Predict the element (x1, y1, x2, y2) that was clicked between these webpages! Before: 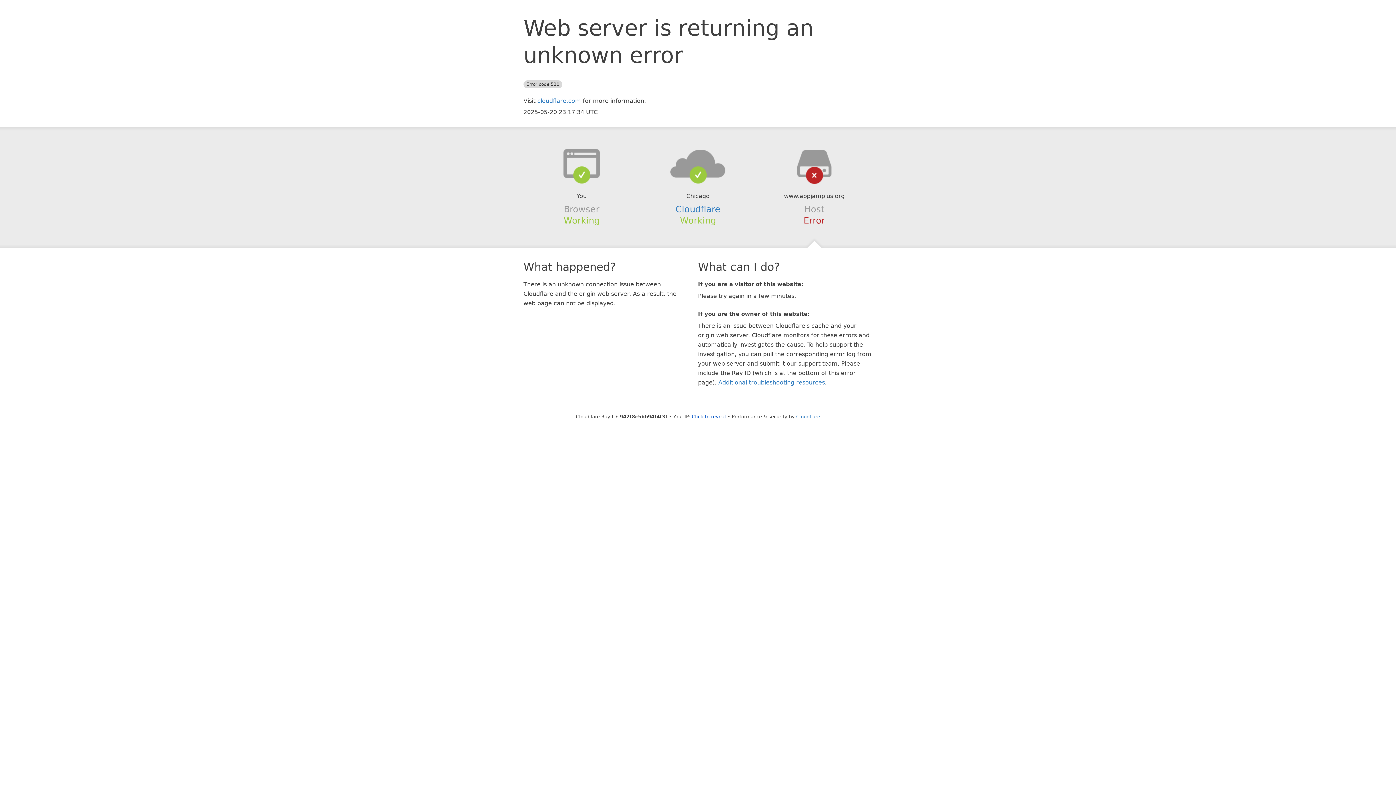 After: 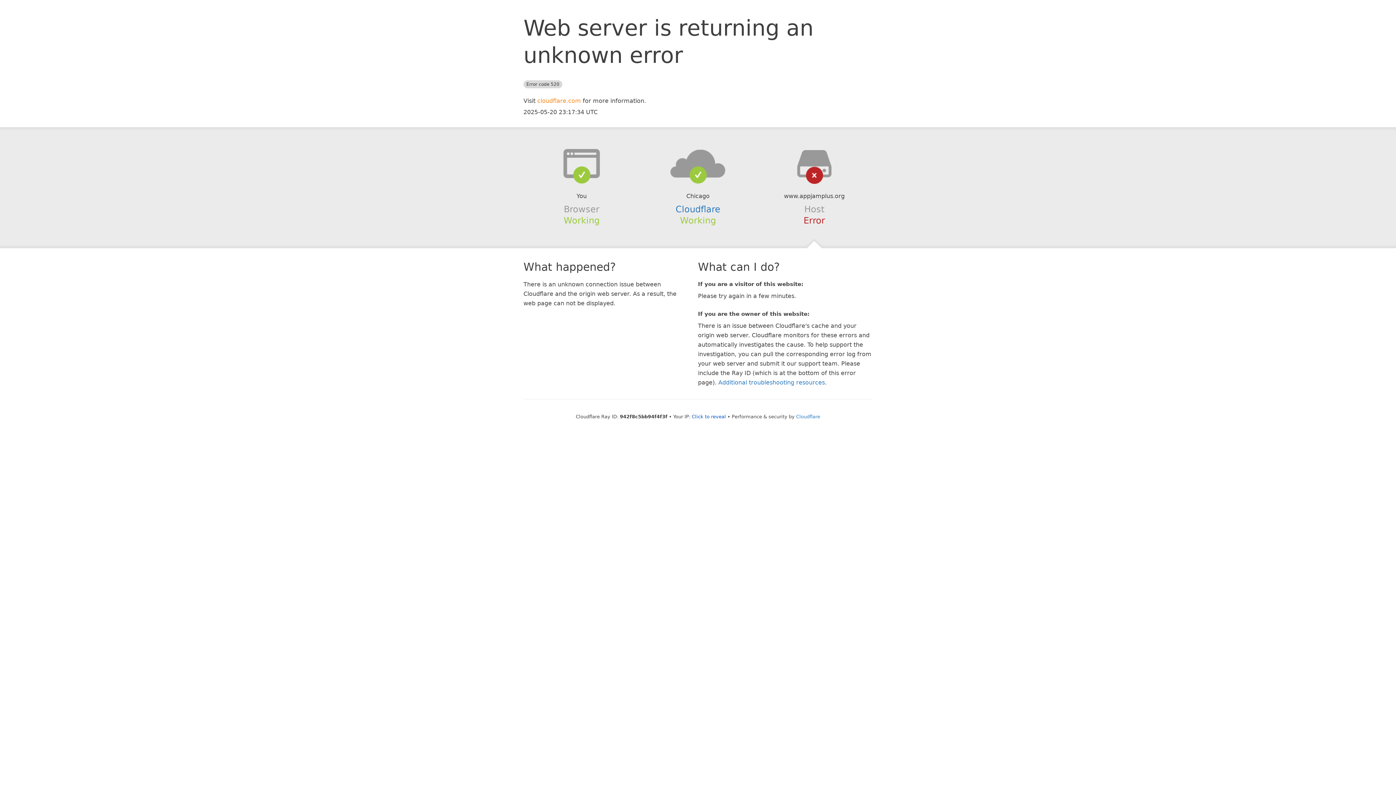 Action: label: cloudflare.com bbox: (537, 97, 581, 104)